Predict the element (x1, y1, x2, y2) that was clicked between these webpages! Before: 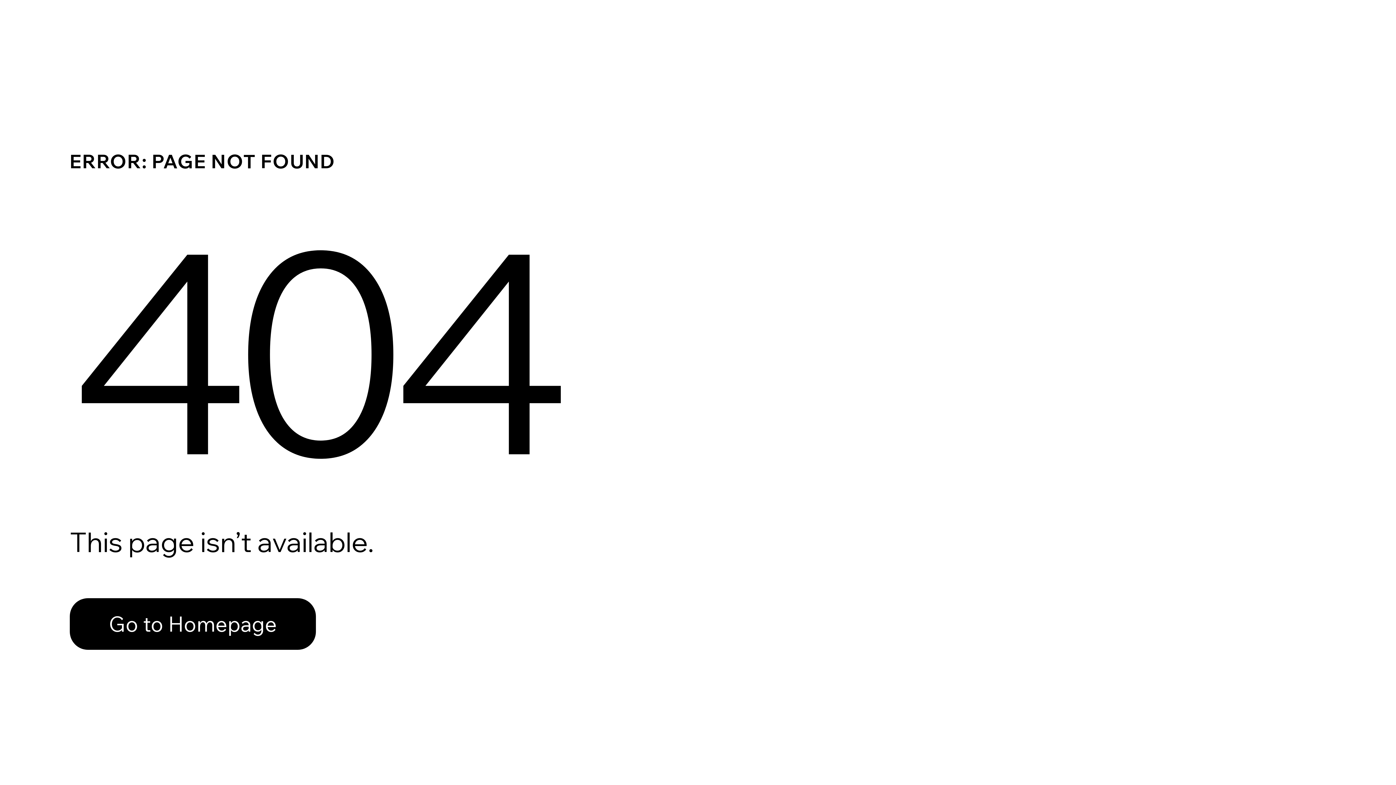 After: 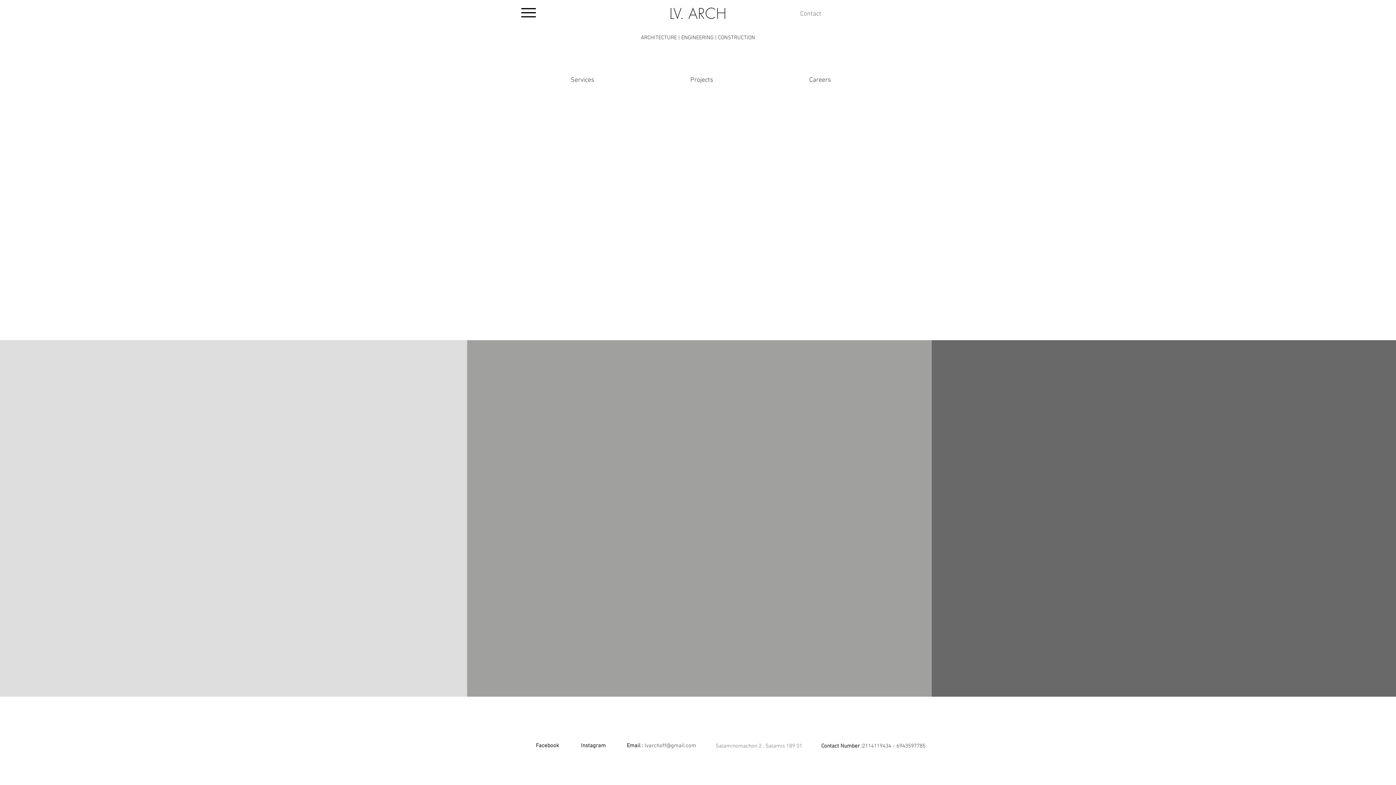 Action: bbox: (69, 582, 768, 659) label: Go to Homepage